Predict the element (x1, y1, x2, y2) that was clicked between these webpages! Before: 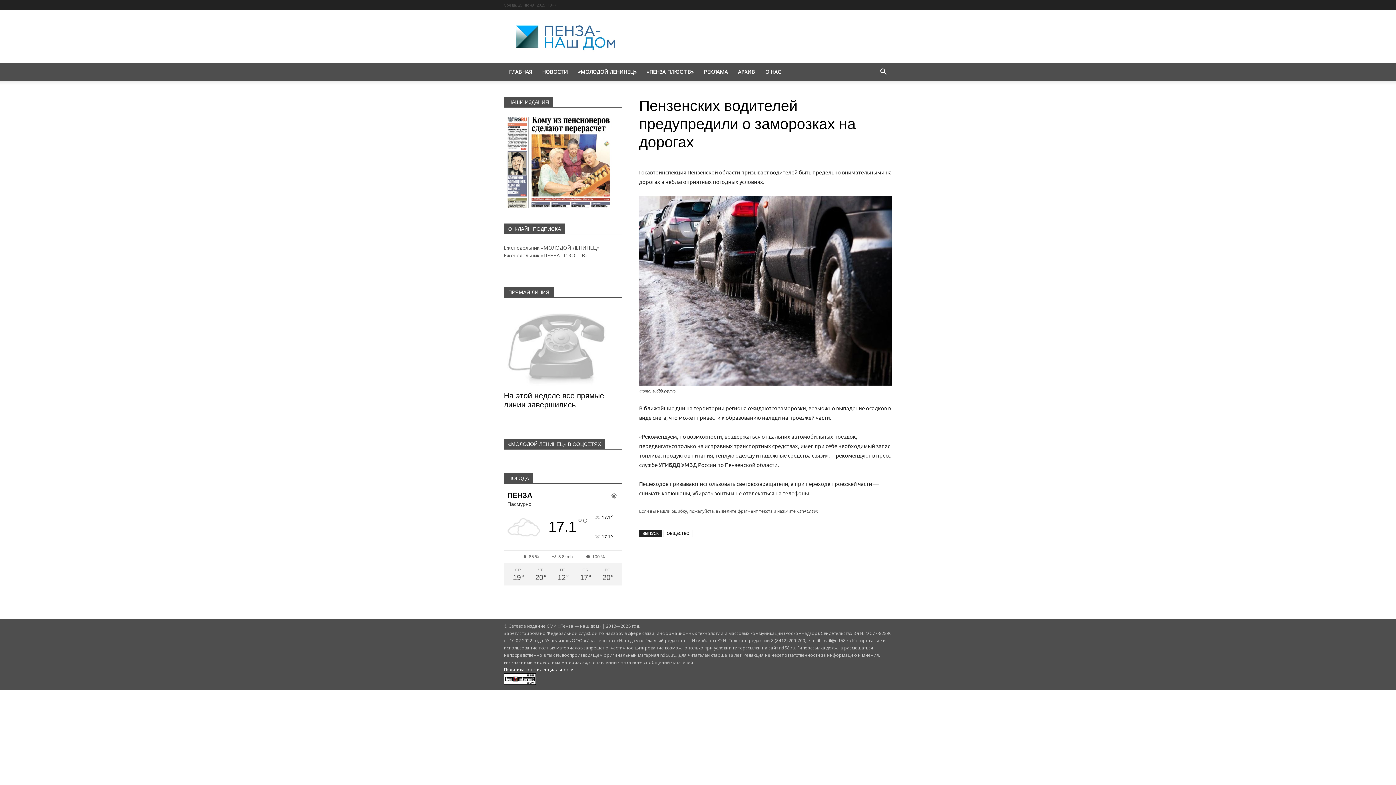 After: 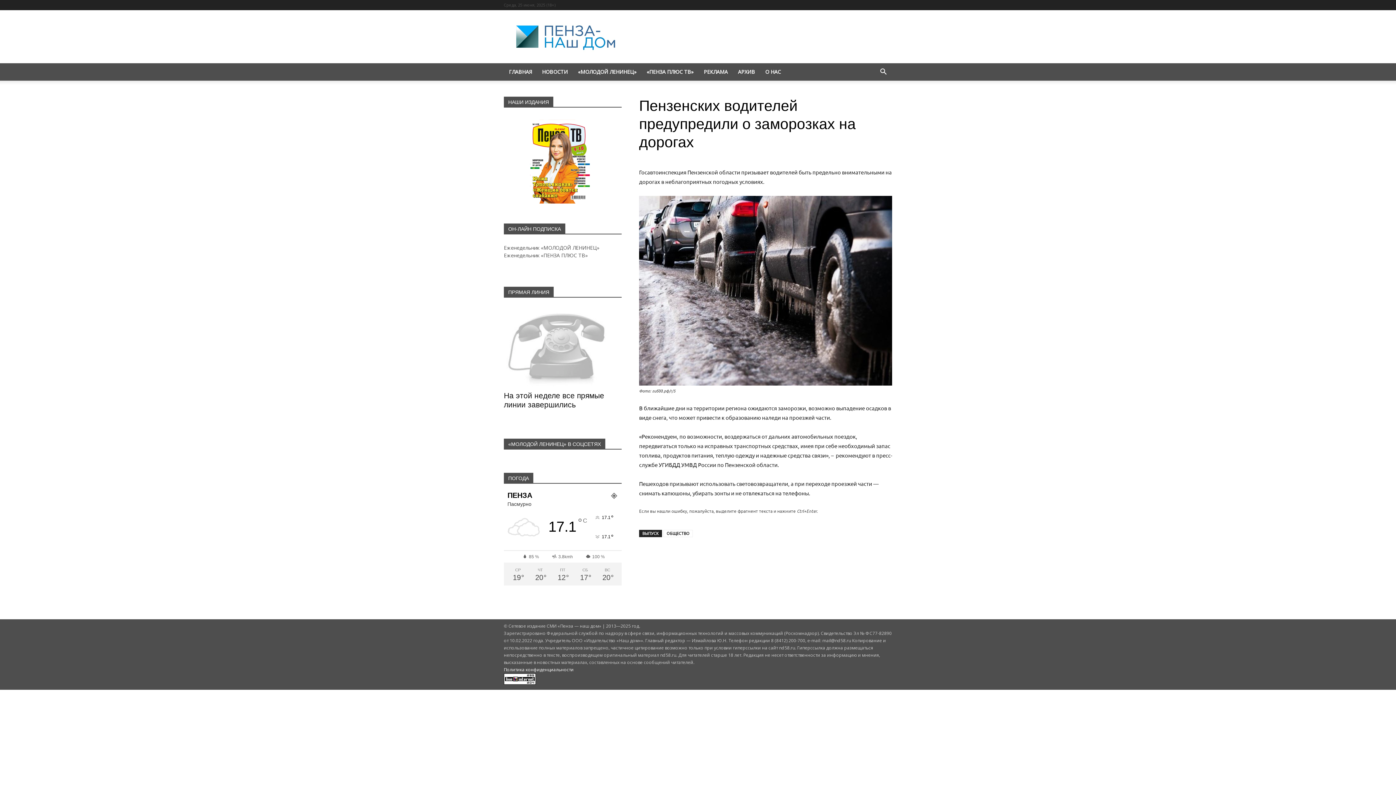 Action: bbox: (504, 680, 536, 686)